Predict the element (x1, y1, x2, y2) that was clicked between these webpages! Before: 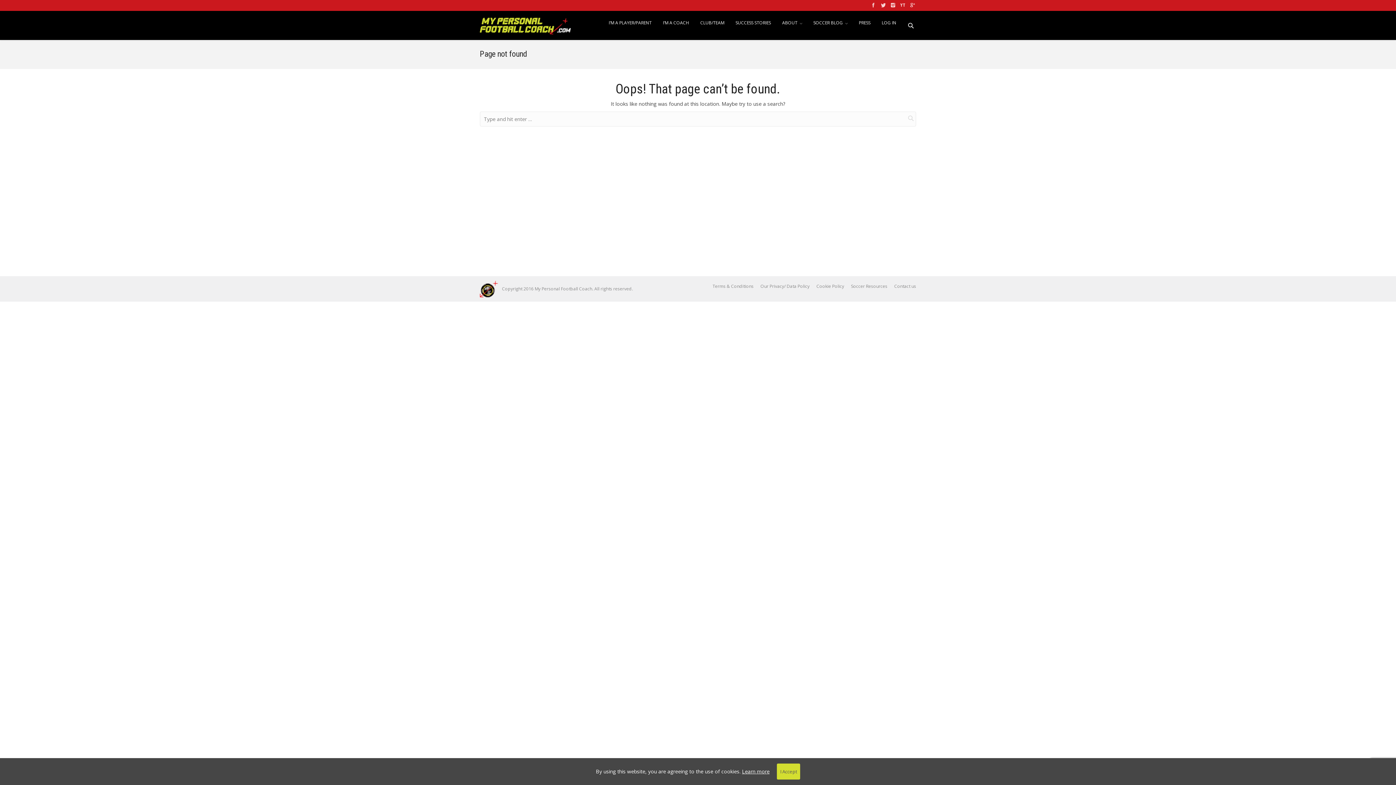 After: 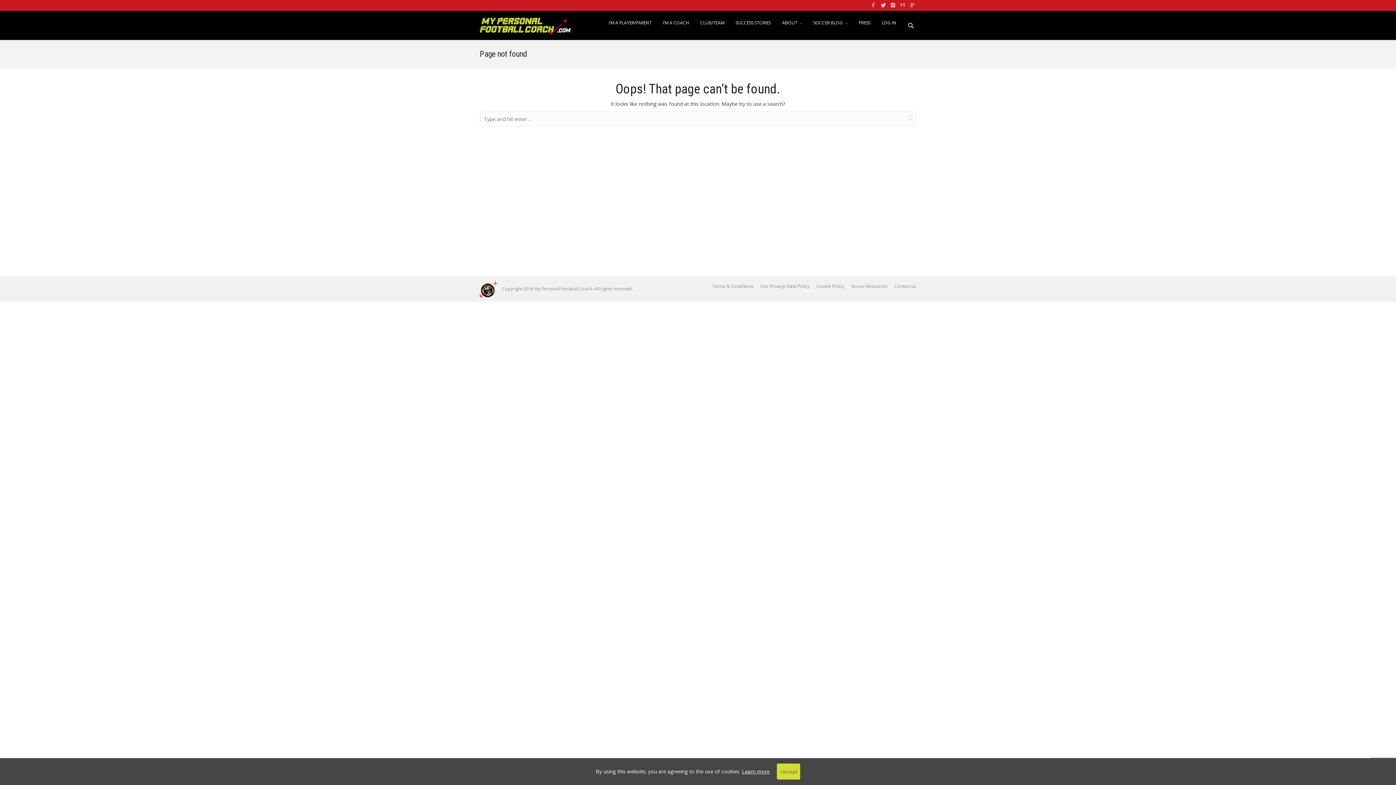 Action: bbox: (907, 111, 914, 125)